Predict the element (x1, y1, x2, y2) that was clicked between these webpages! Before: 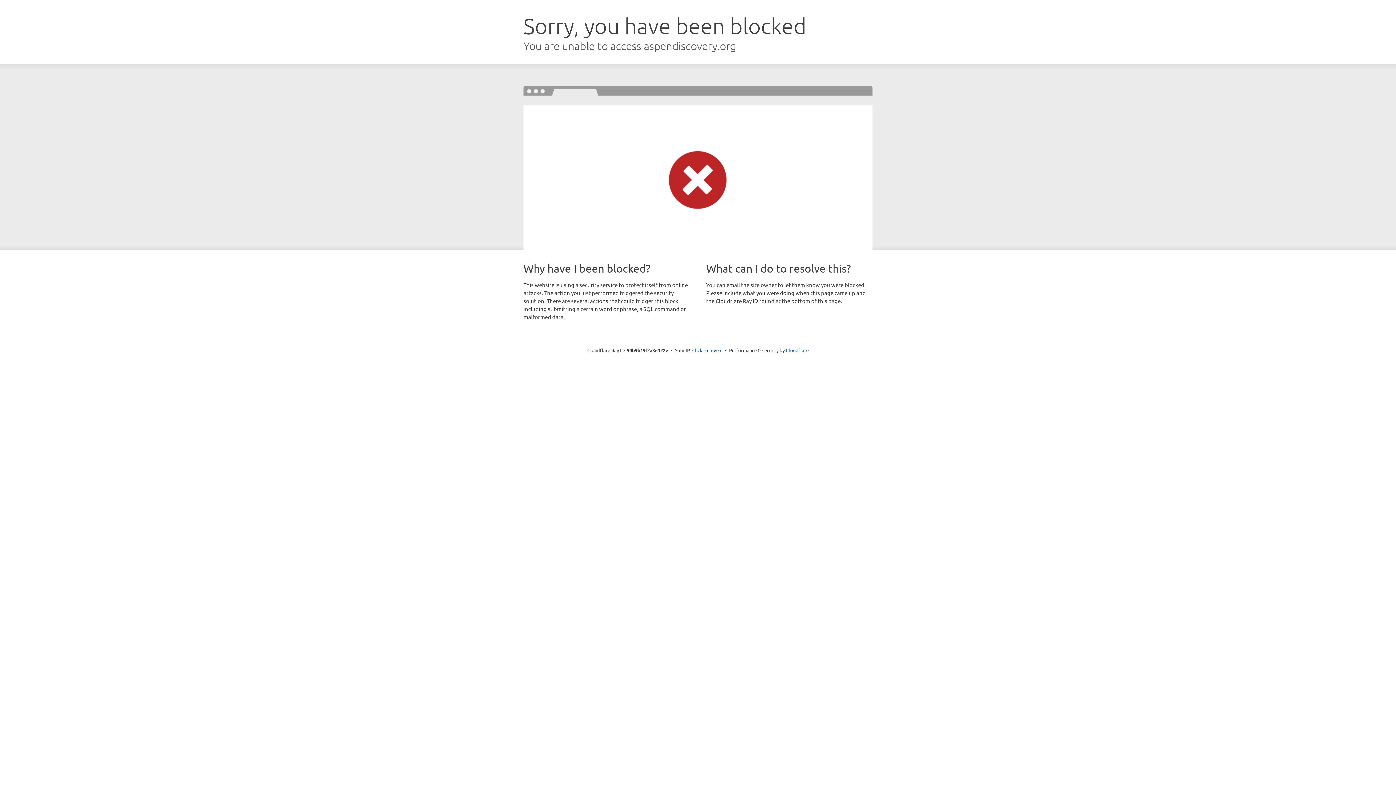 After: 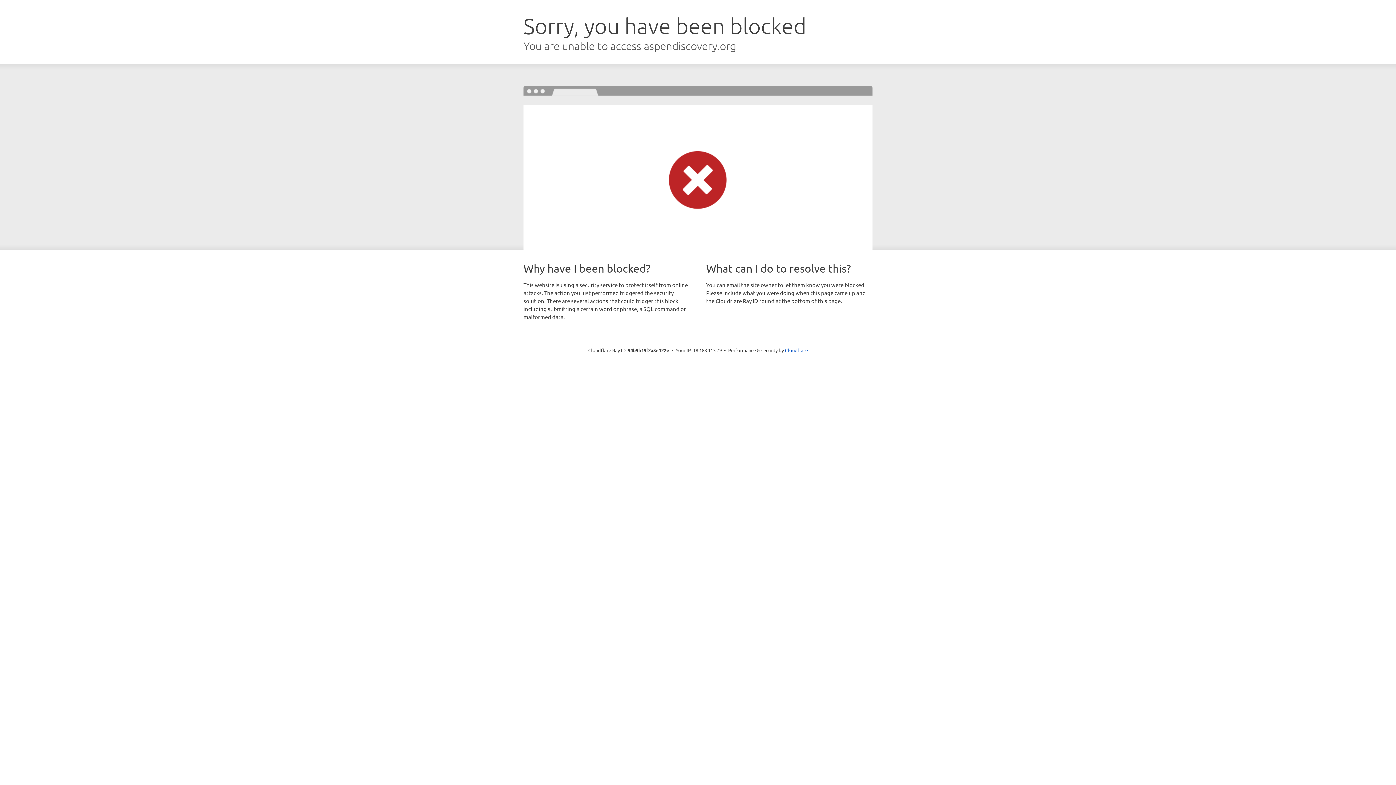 Action: label: Click to reveal bbox: (692, 346, 722, 353)